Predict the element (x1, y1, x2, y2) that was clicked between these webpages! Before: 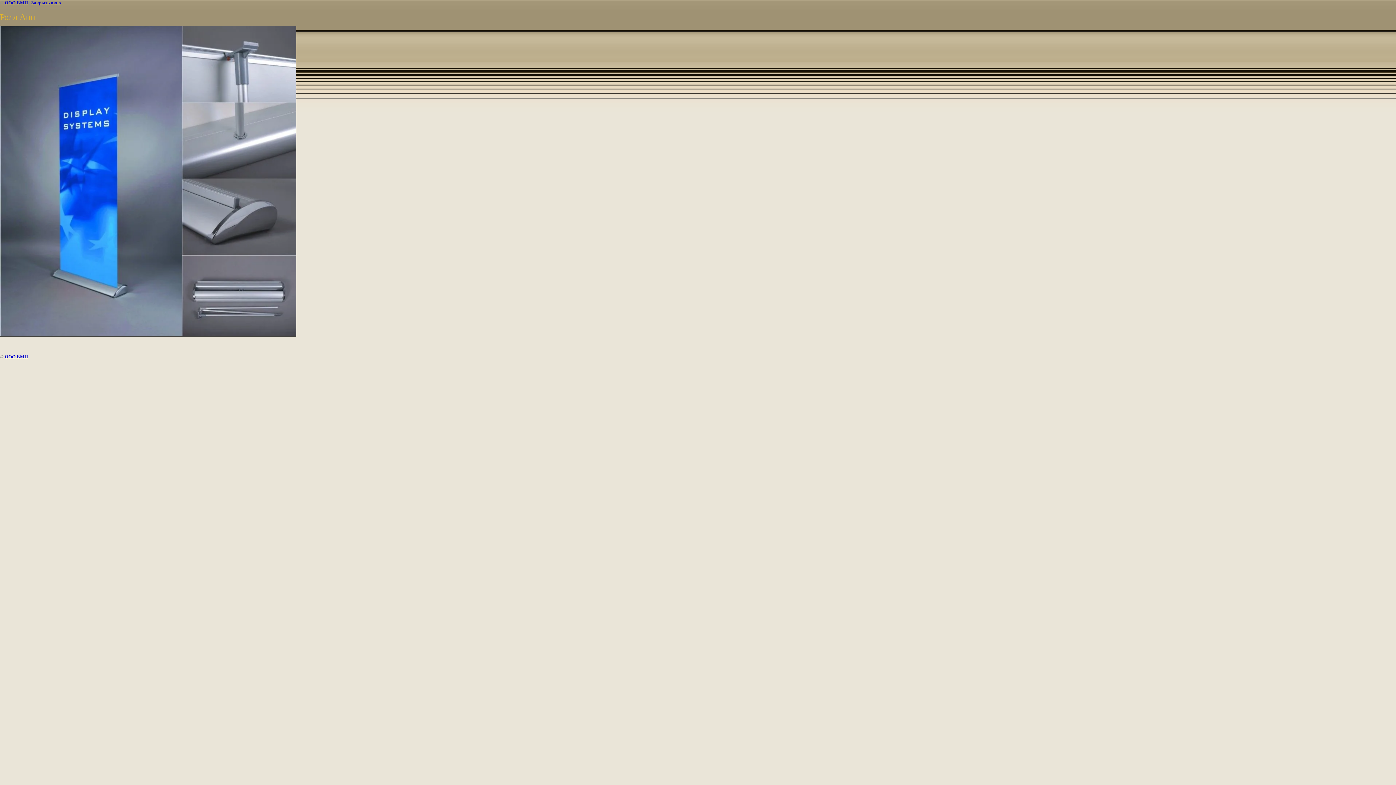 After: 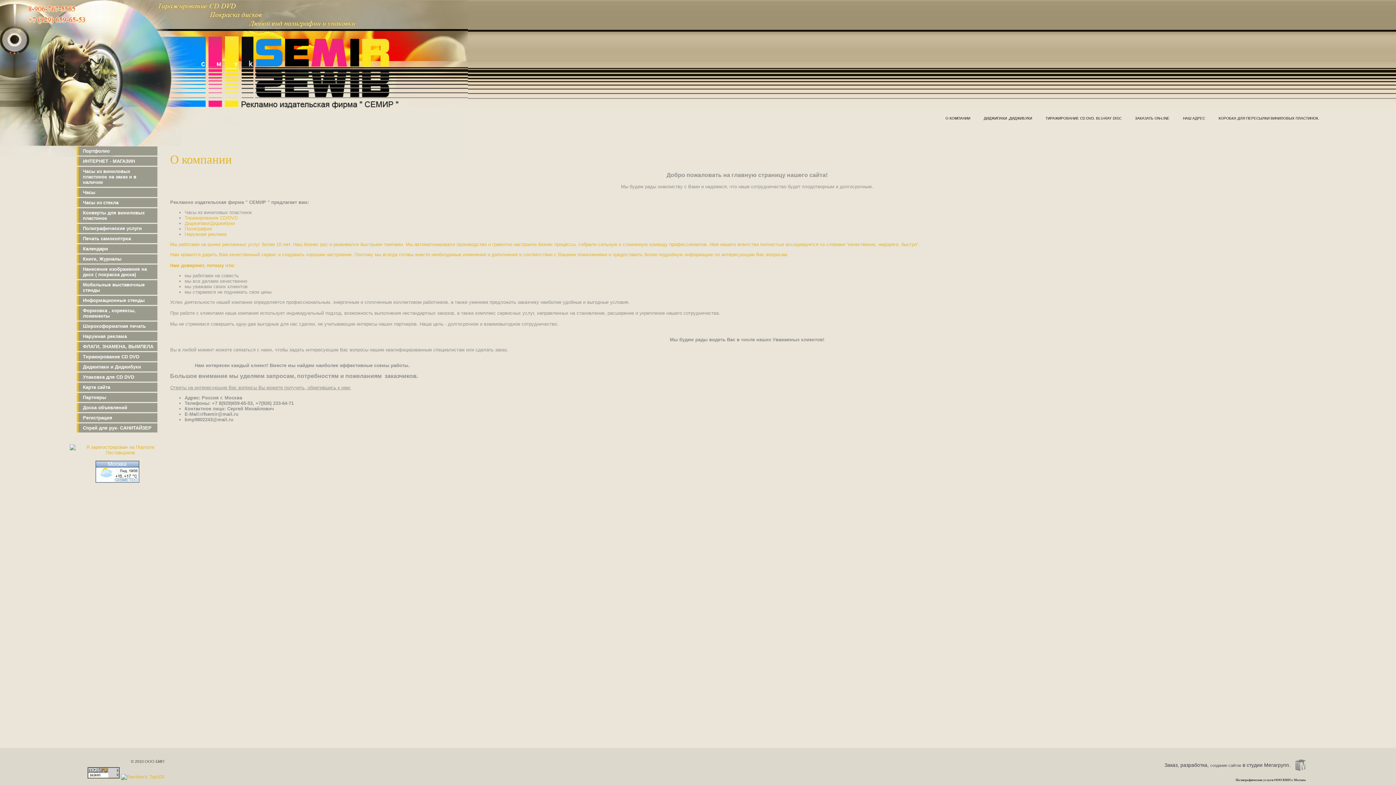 Action: bbox: (4, 354, 28, 359) label: ООО БМП